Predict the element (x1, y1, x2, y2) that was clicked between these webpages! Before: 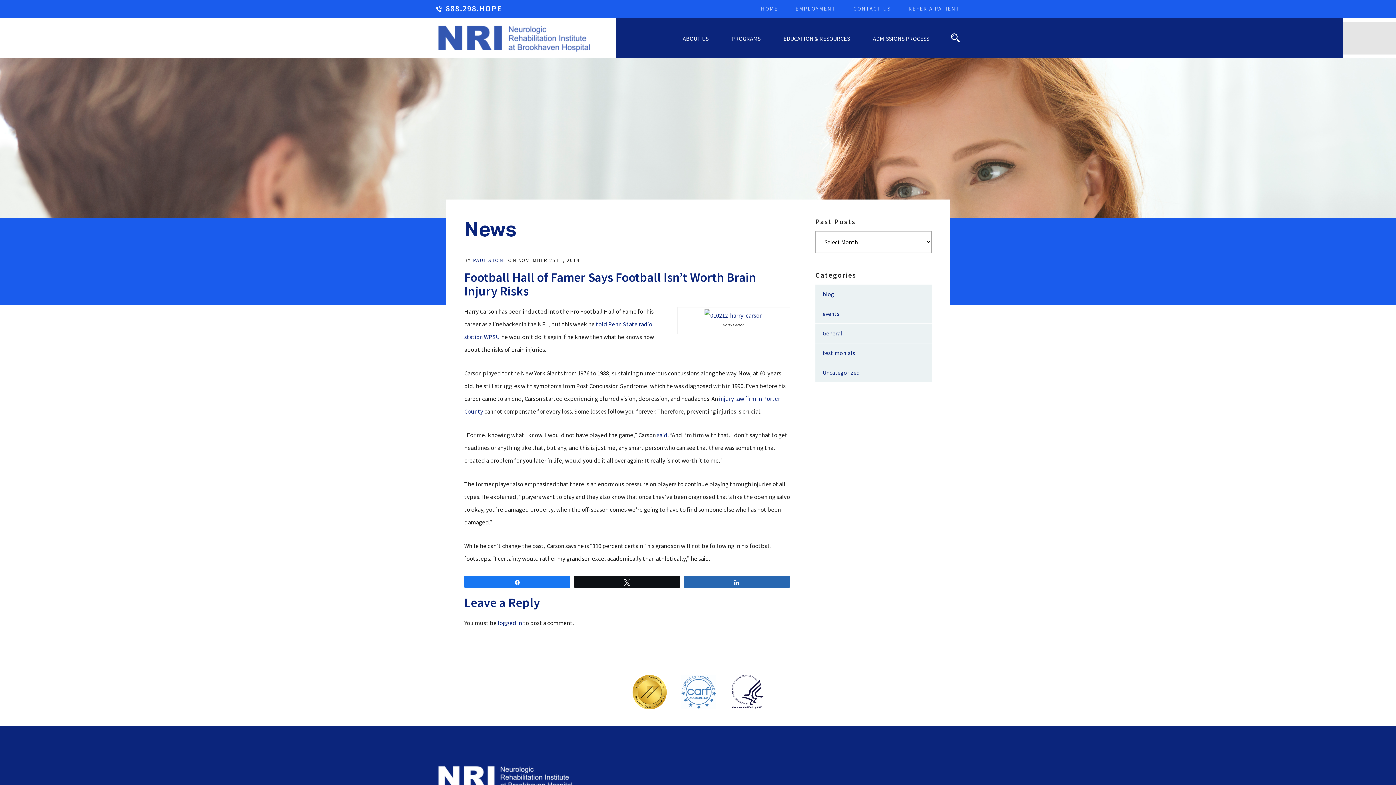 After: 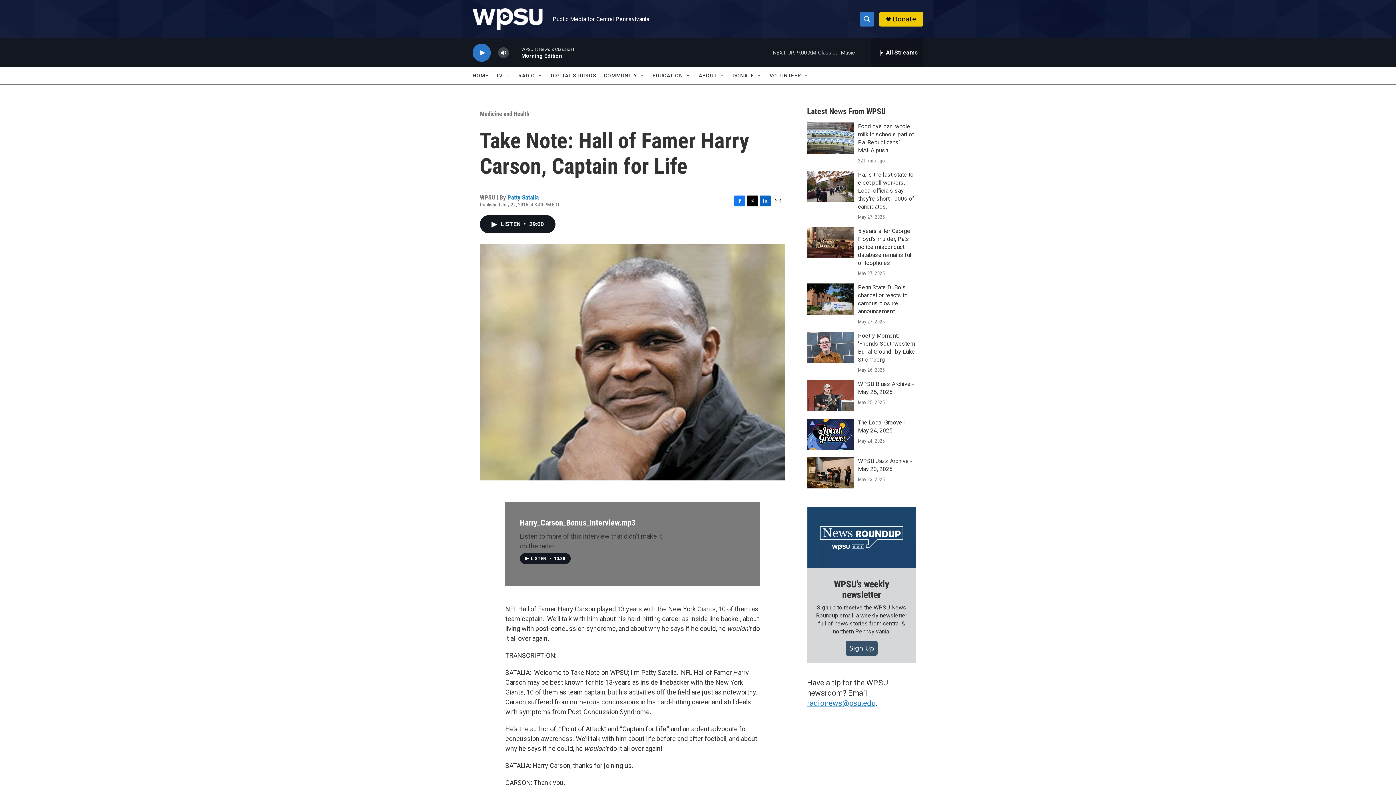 Action: bbox: (657, 431, 667, 439) label: said